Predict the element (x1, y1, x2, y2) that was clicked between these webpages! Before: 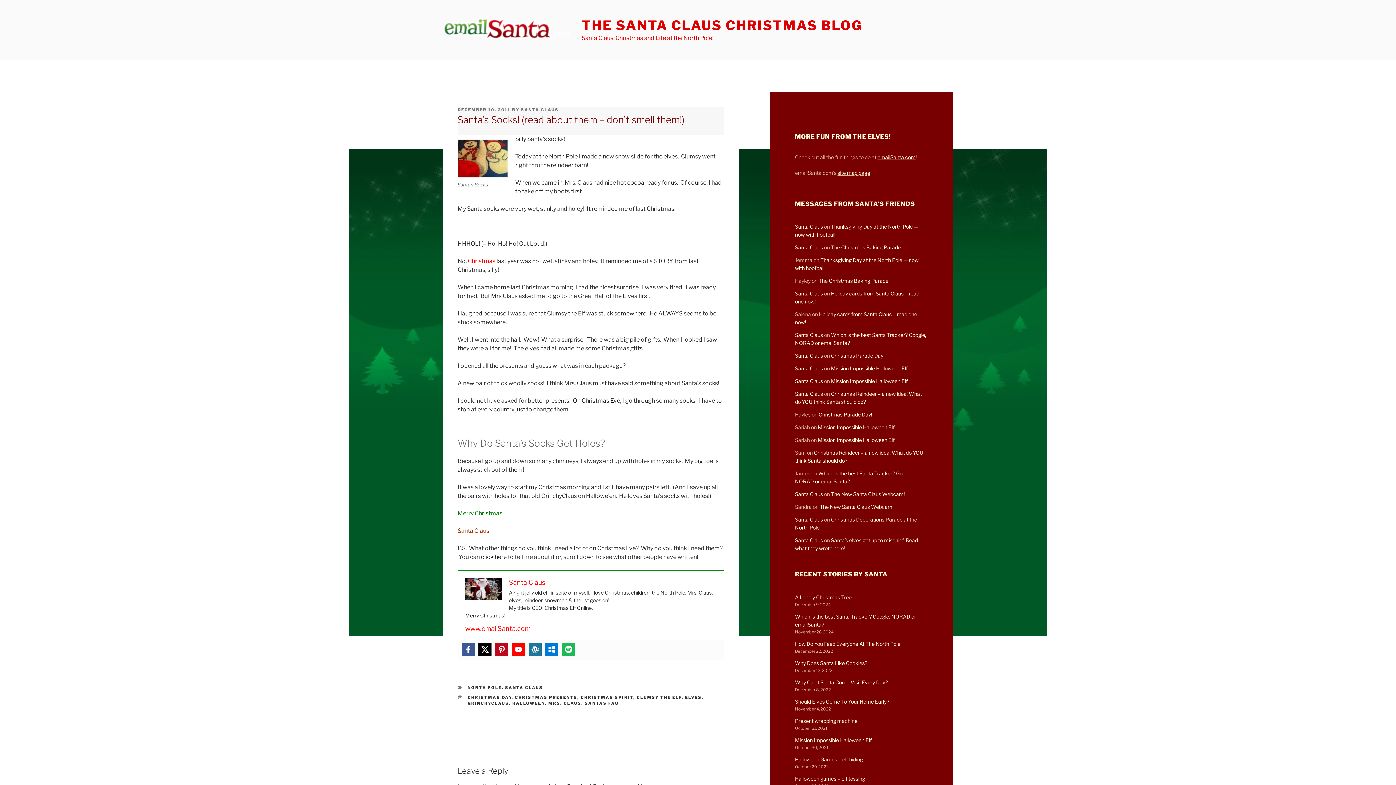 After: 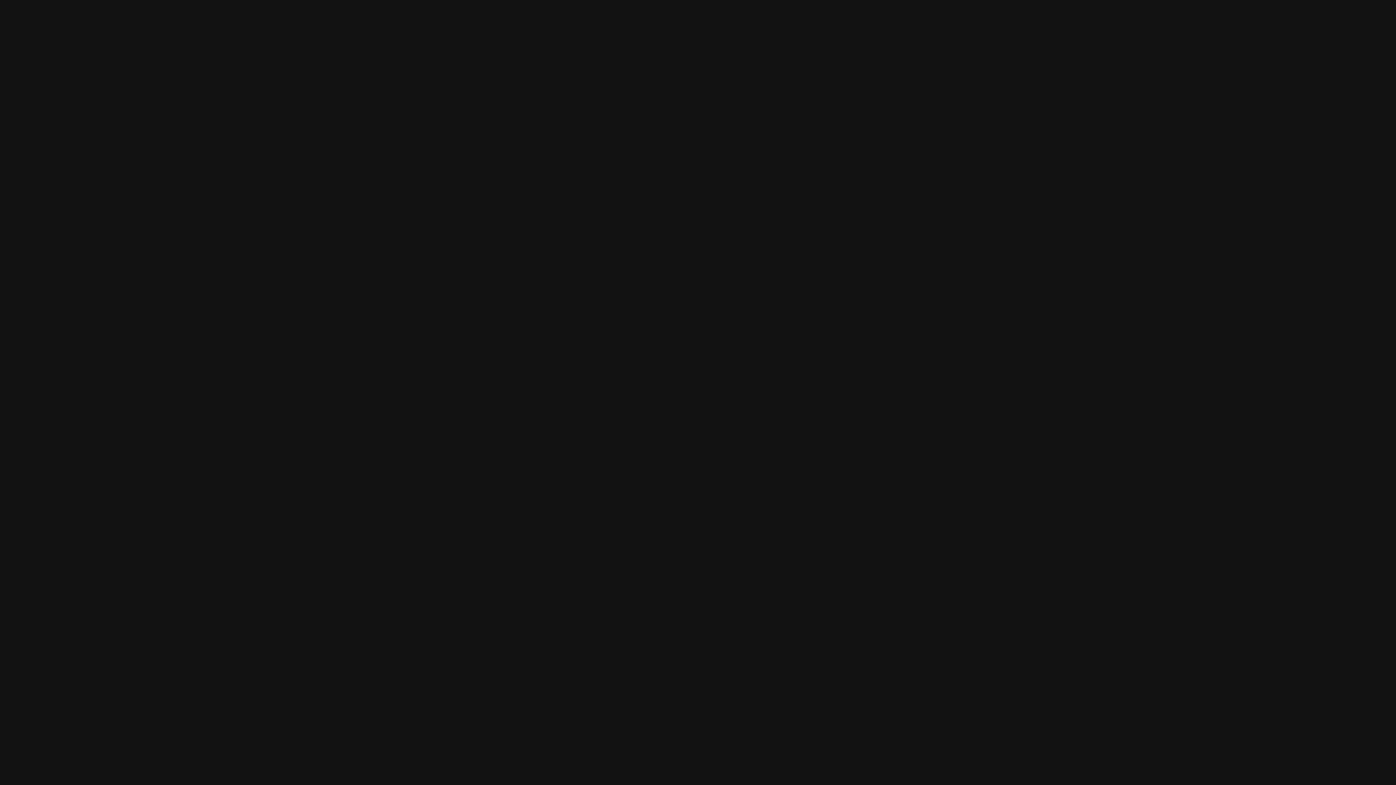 Action: bbox: (562, 643, 575, 656)